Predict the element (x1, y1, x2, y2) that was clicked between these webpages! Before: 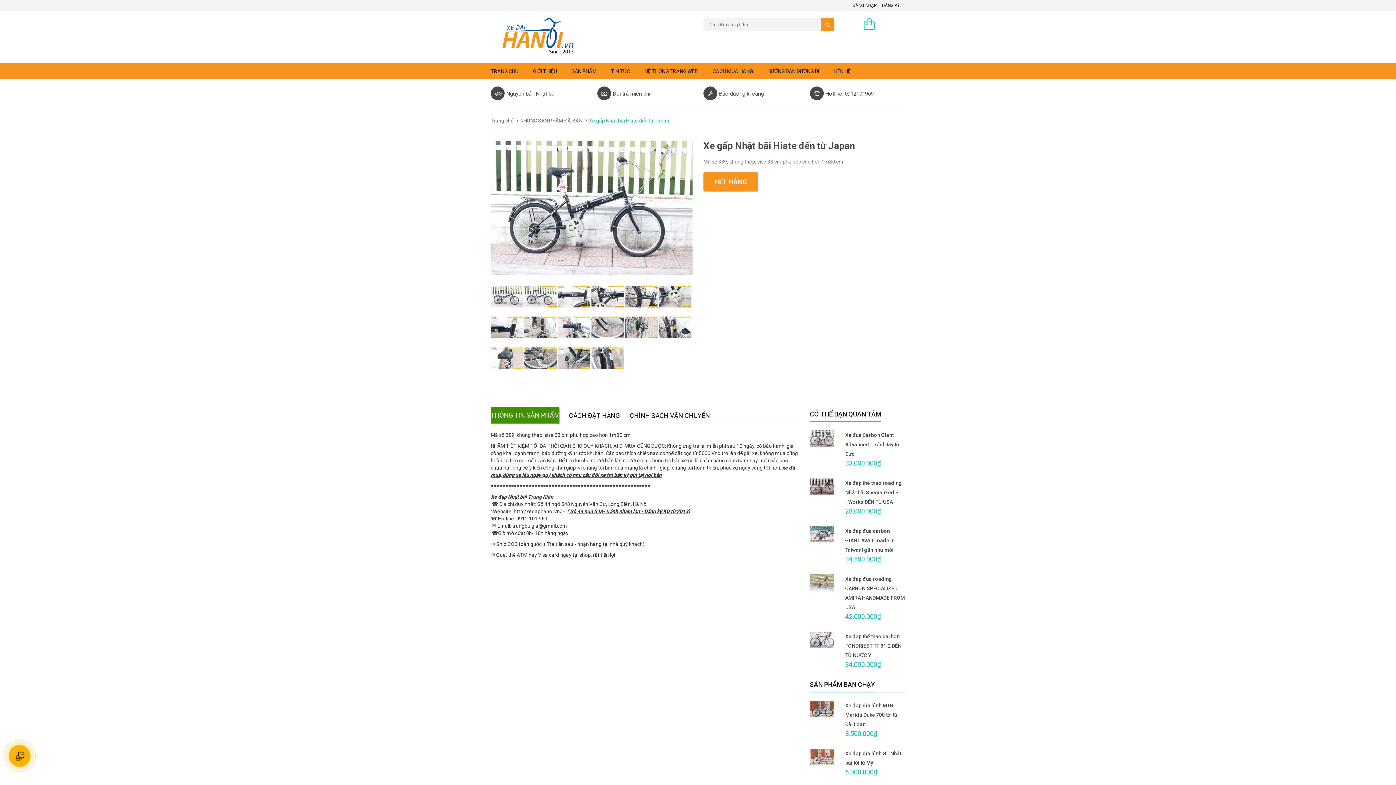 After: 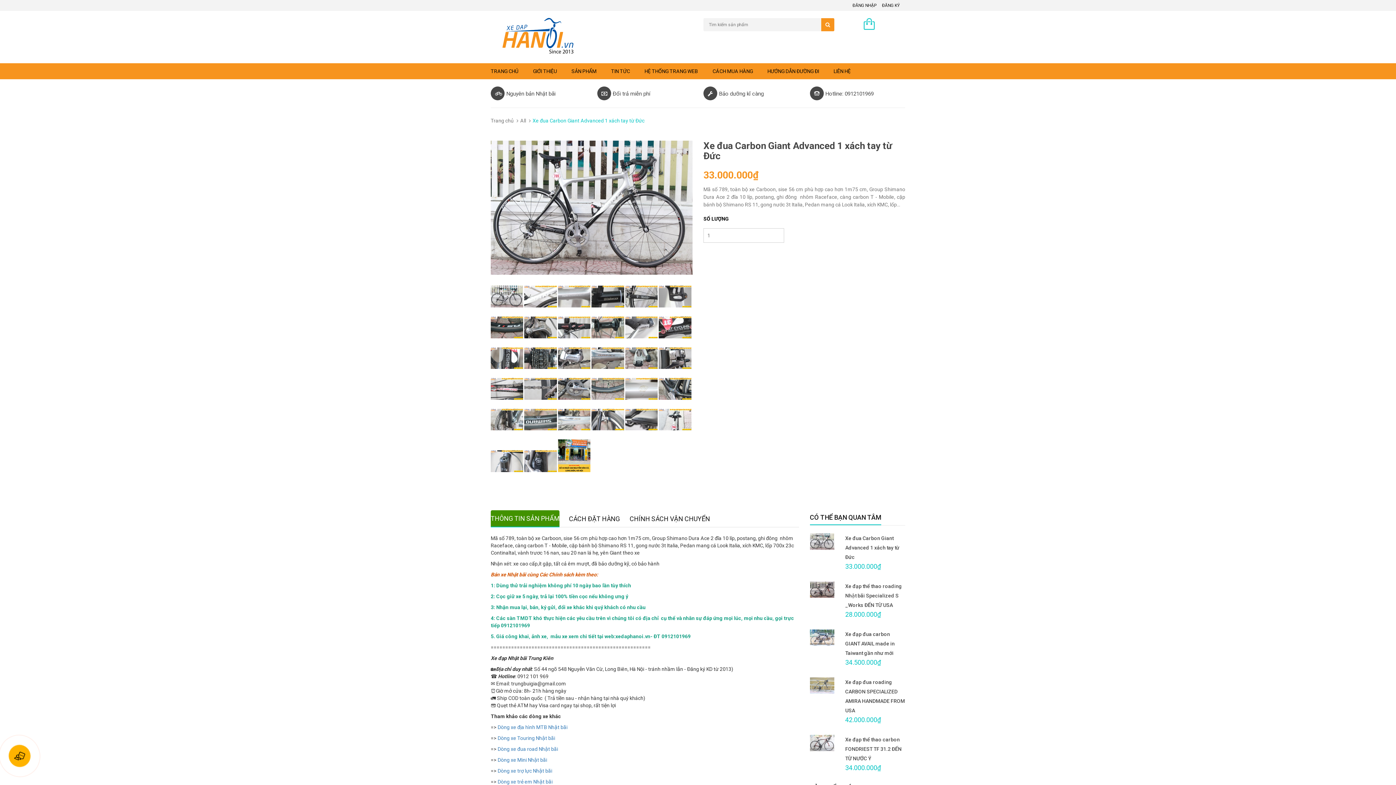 Action: bbox: (845, 430, 905, 458) label: Xe đua Carbon Giant Advanced 1 xách tay từ Đức